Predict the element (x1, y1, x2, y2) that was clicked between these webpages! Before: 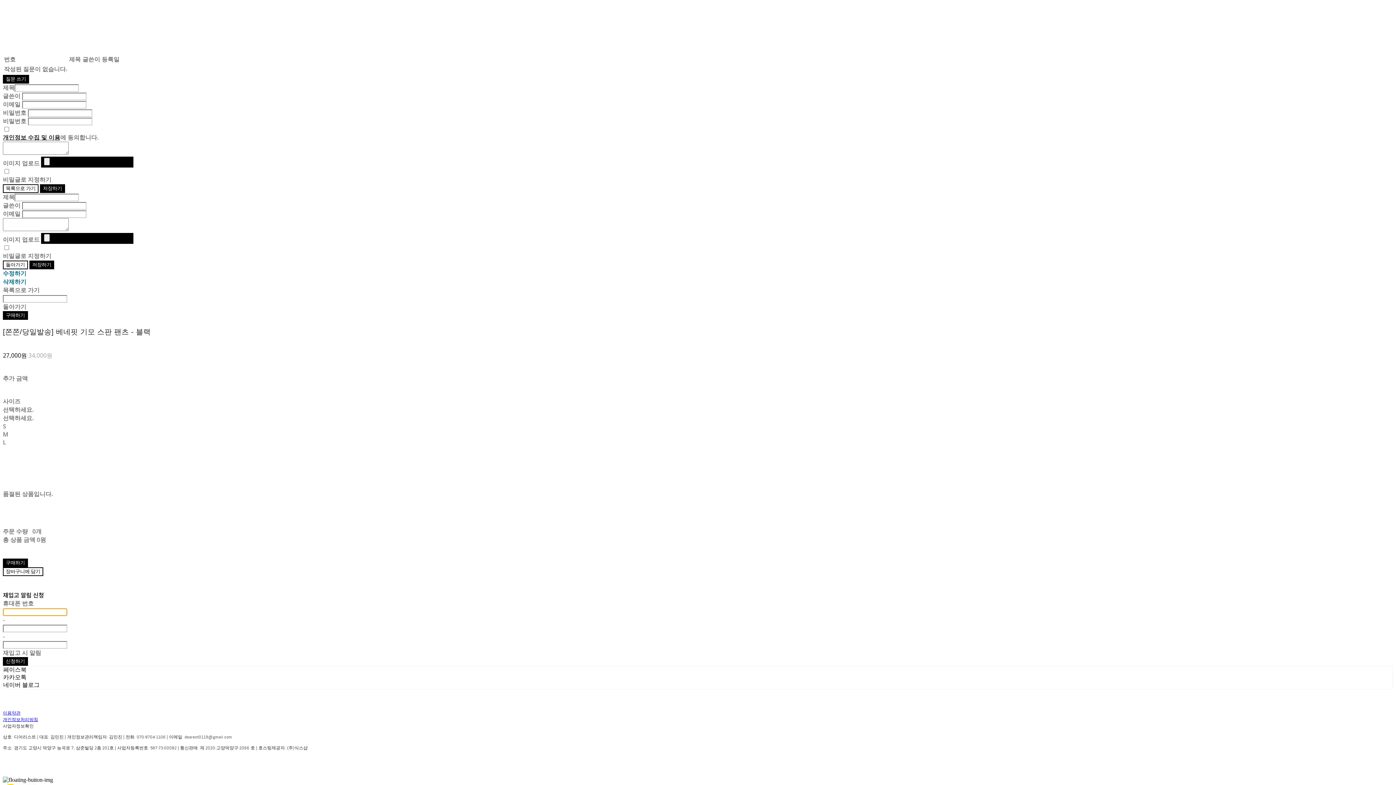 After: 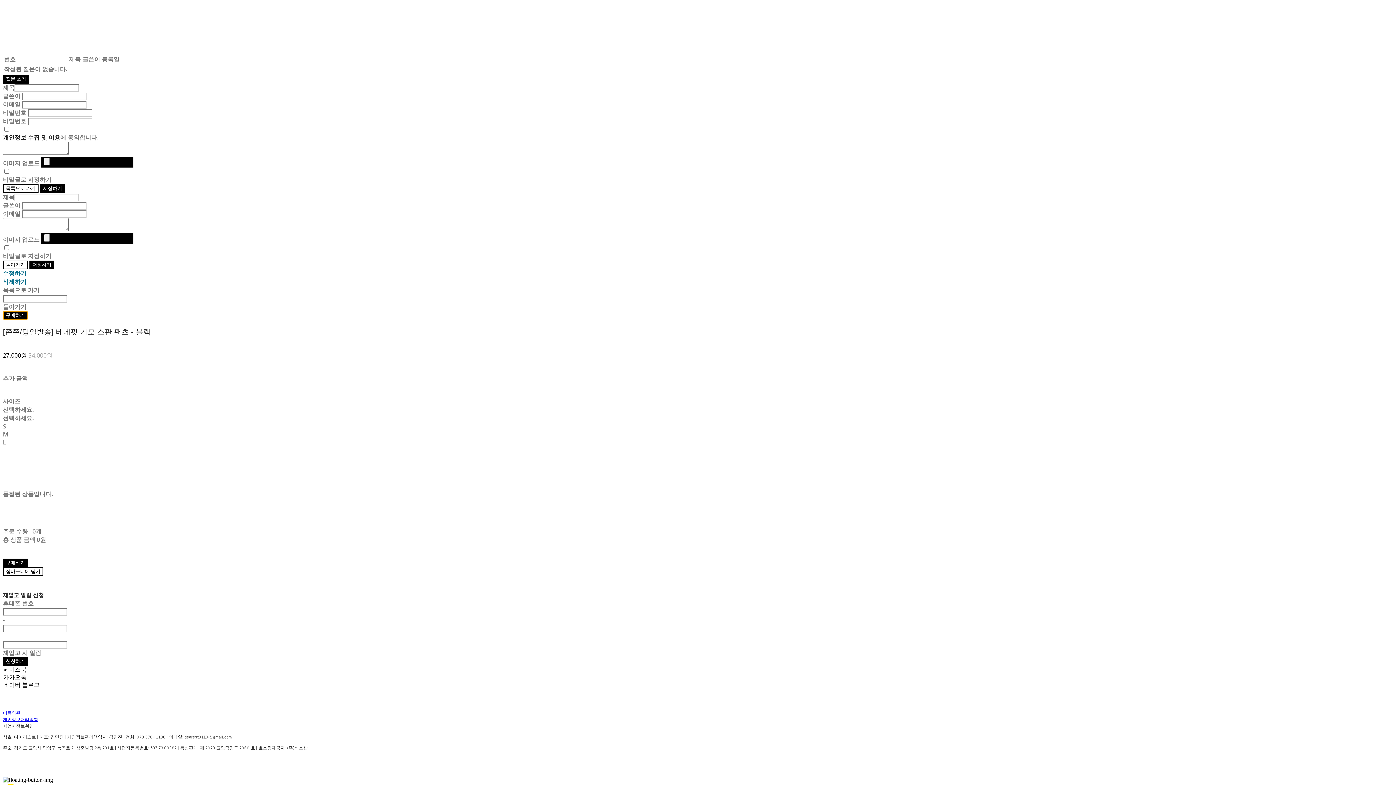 Action: bbox: (2, 311, 27, 320) label: 구매하기